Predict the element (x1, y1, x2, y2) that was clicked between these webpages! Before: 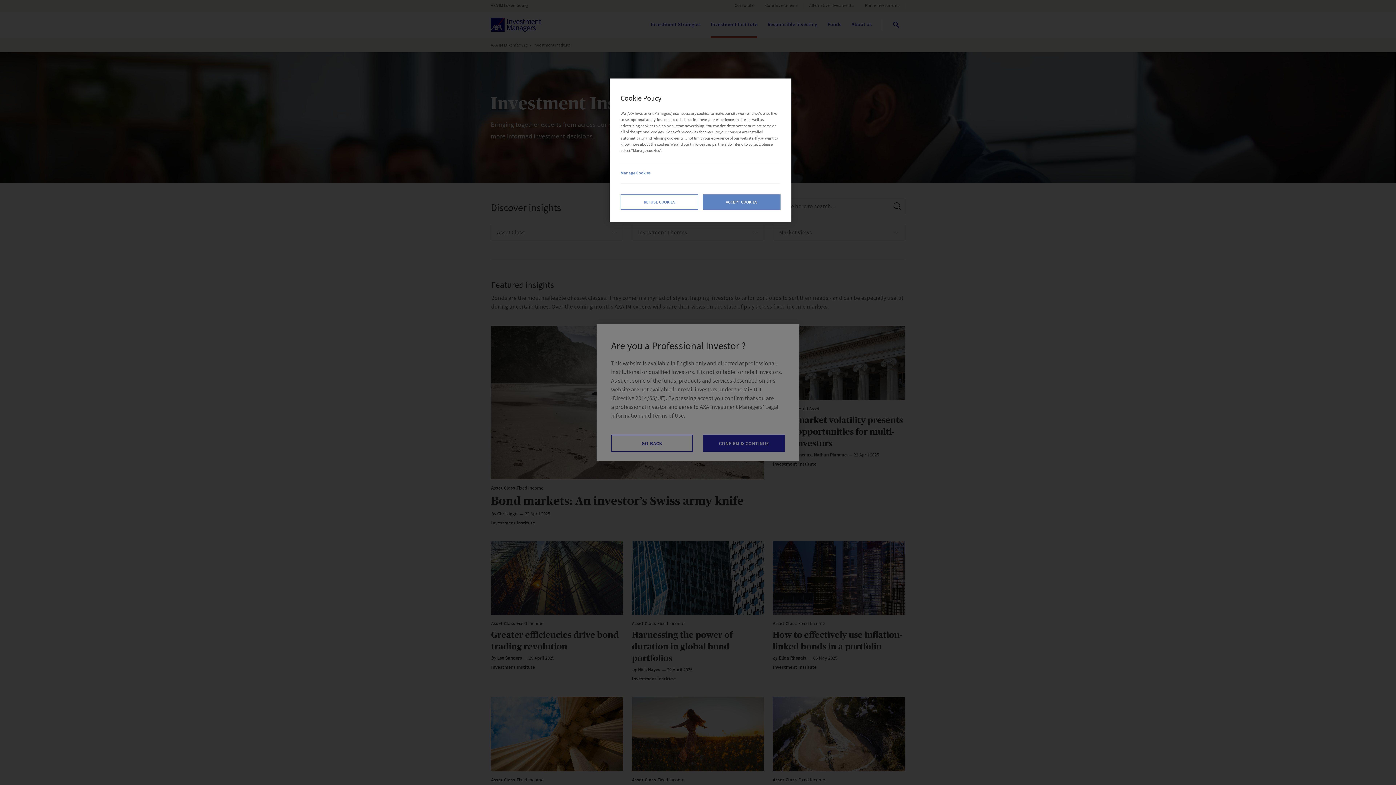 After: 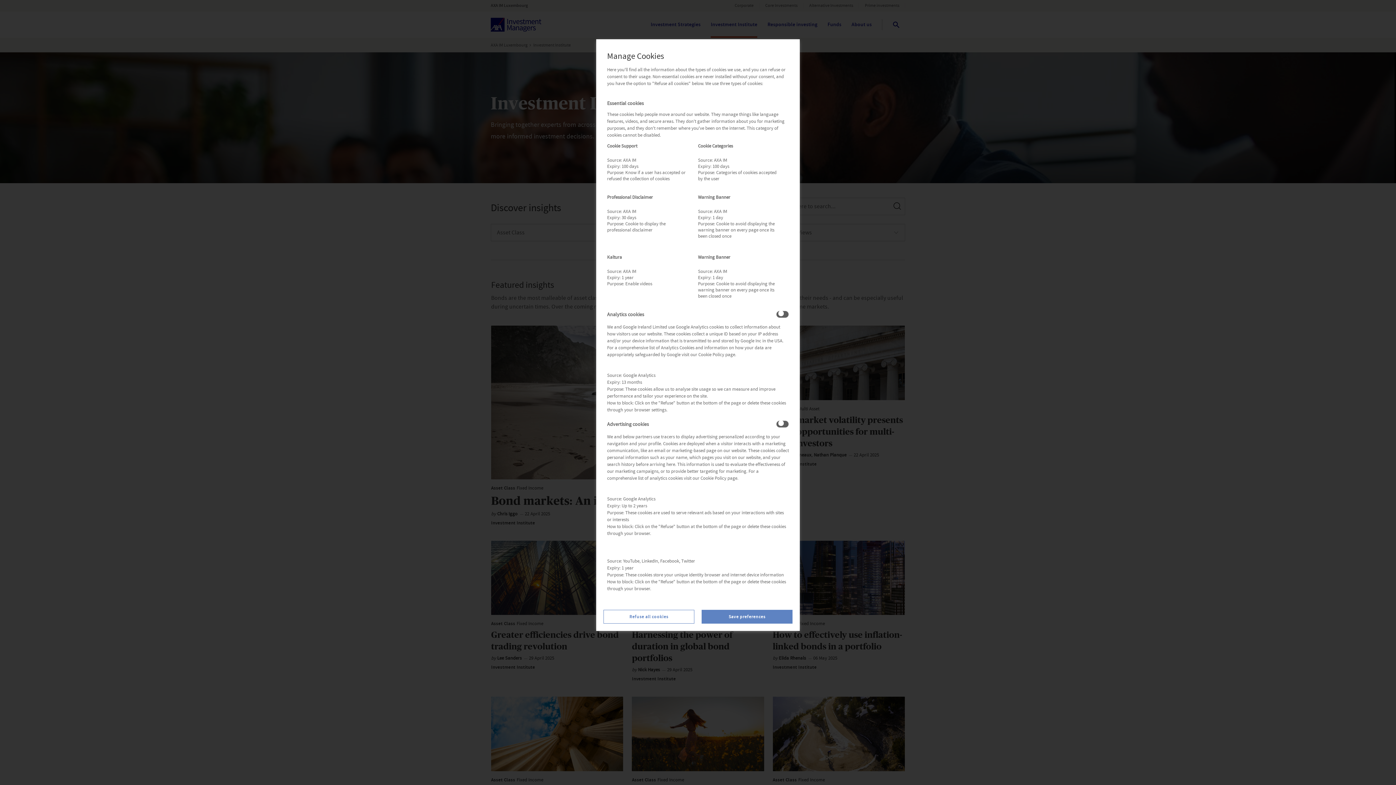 Action: label: Manage Cookies bbox: (620, 162, 780, 183)